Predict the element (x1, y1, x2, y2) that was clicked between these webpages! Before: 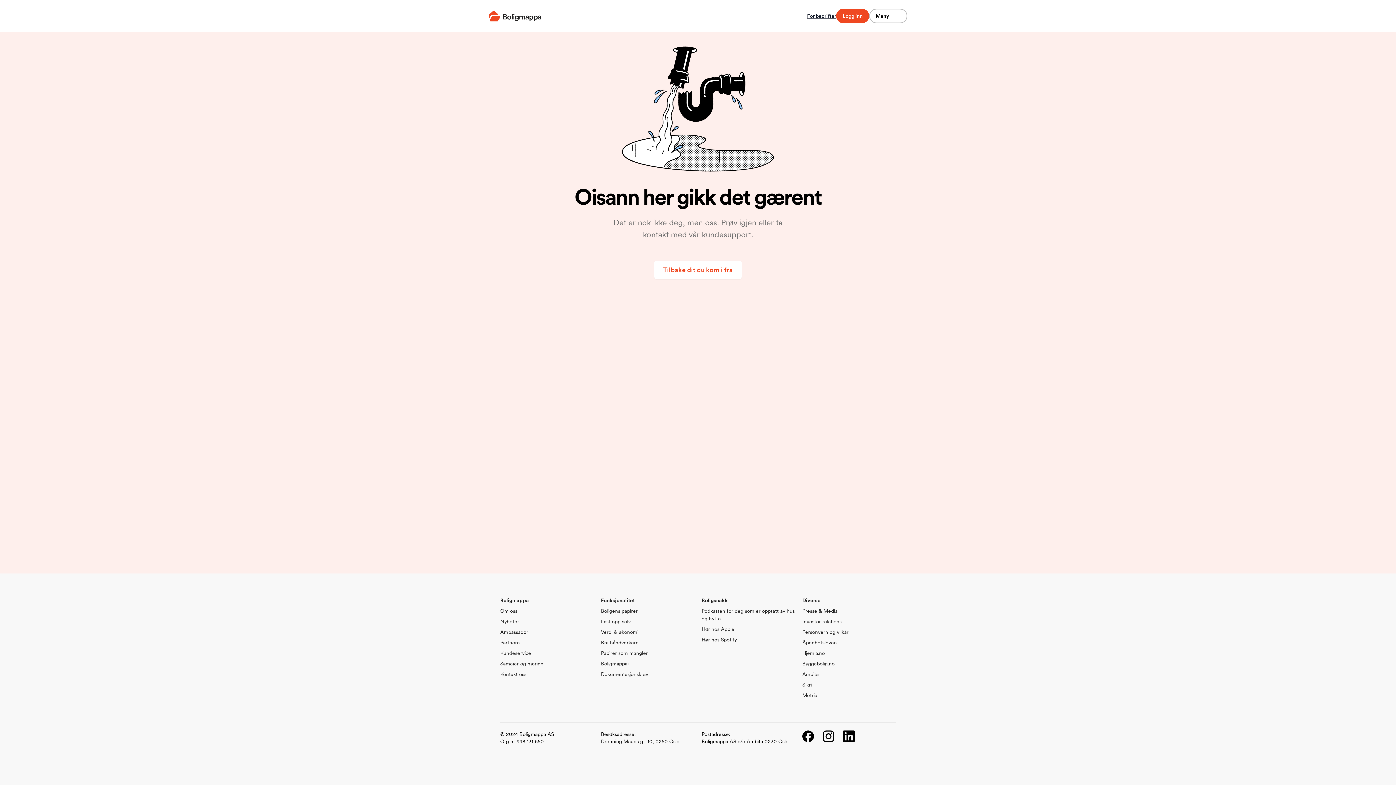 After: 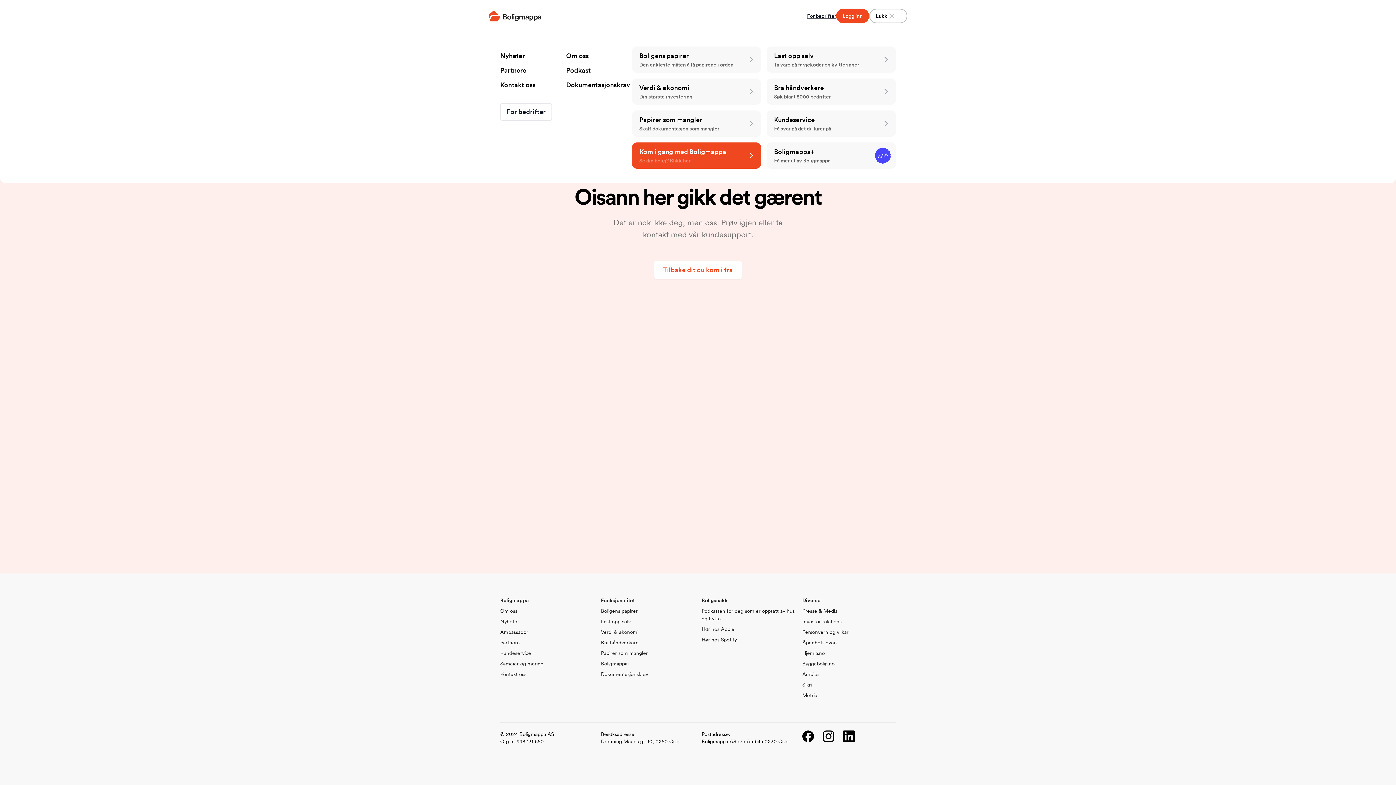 Action: bbox: (869, 8, 907, 23) label: Meny